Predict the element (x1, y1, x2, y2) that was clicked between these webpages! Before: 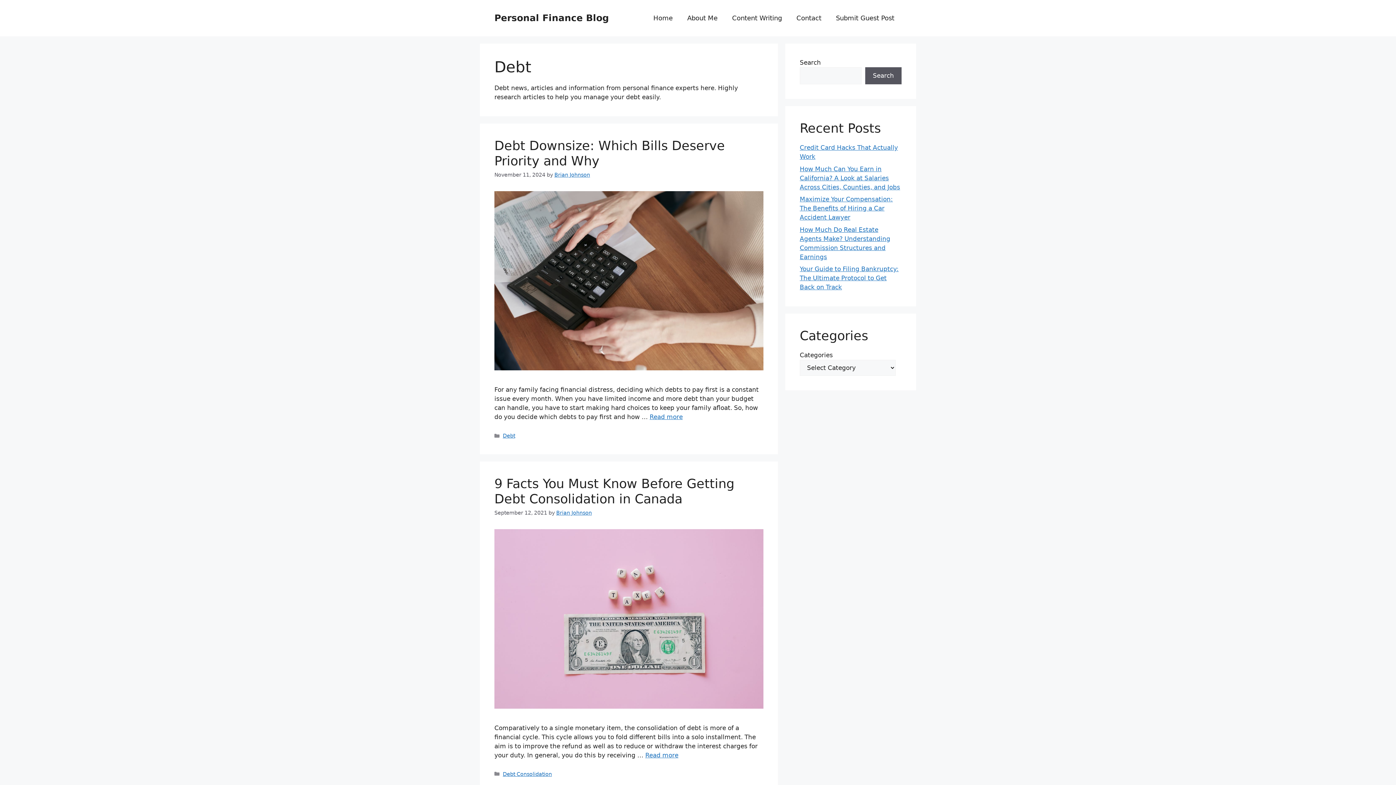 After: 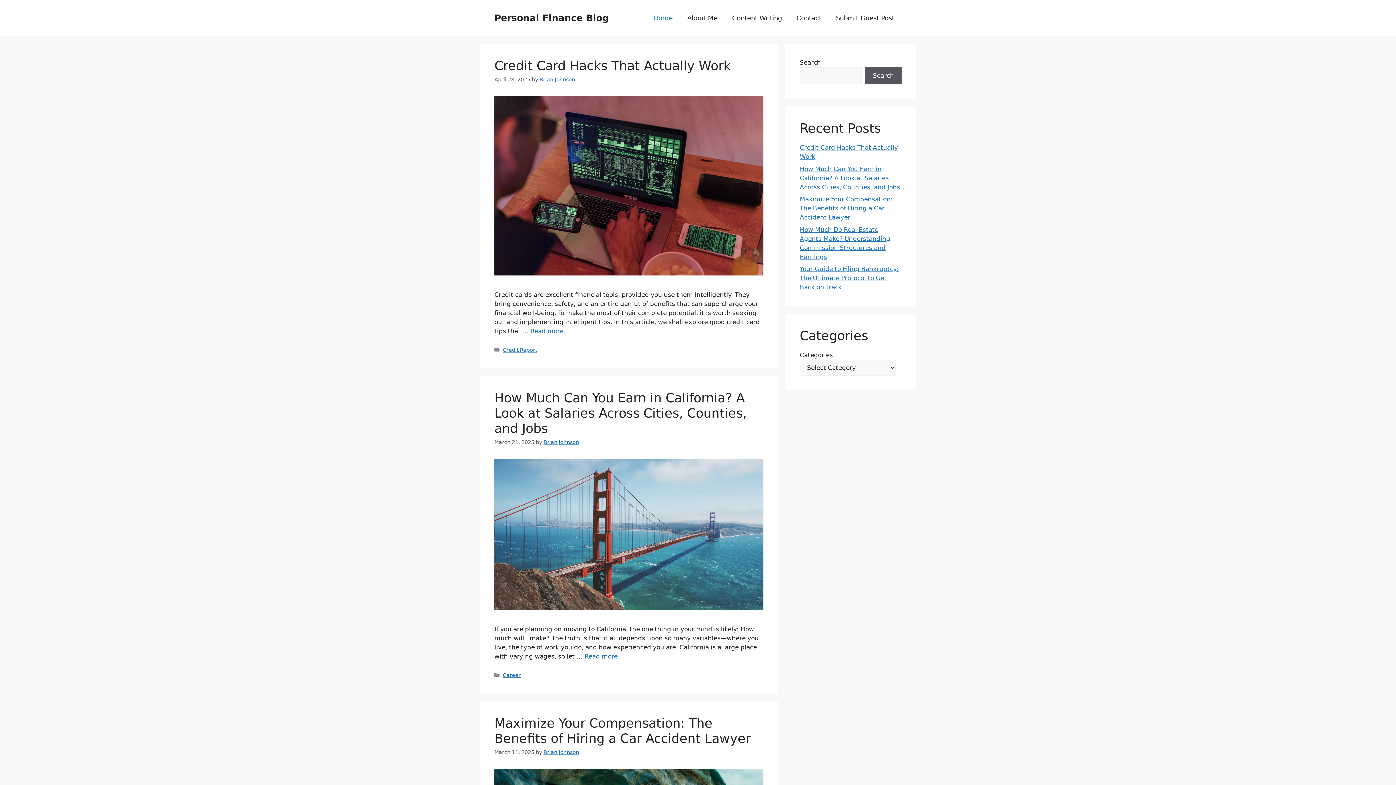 Action: bbox: (646, 7, 680, 29) label: Home